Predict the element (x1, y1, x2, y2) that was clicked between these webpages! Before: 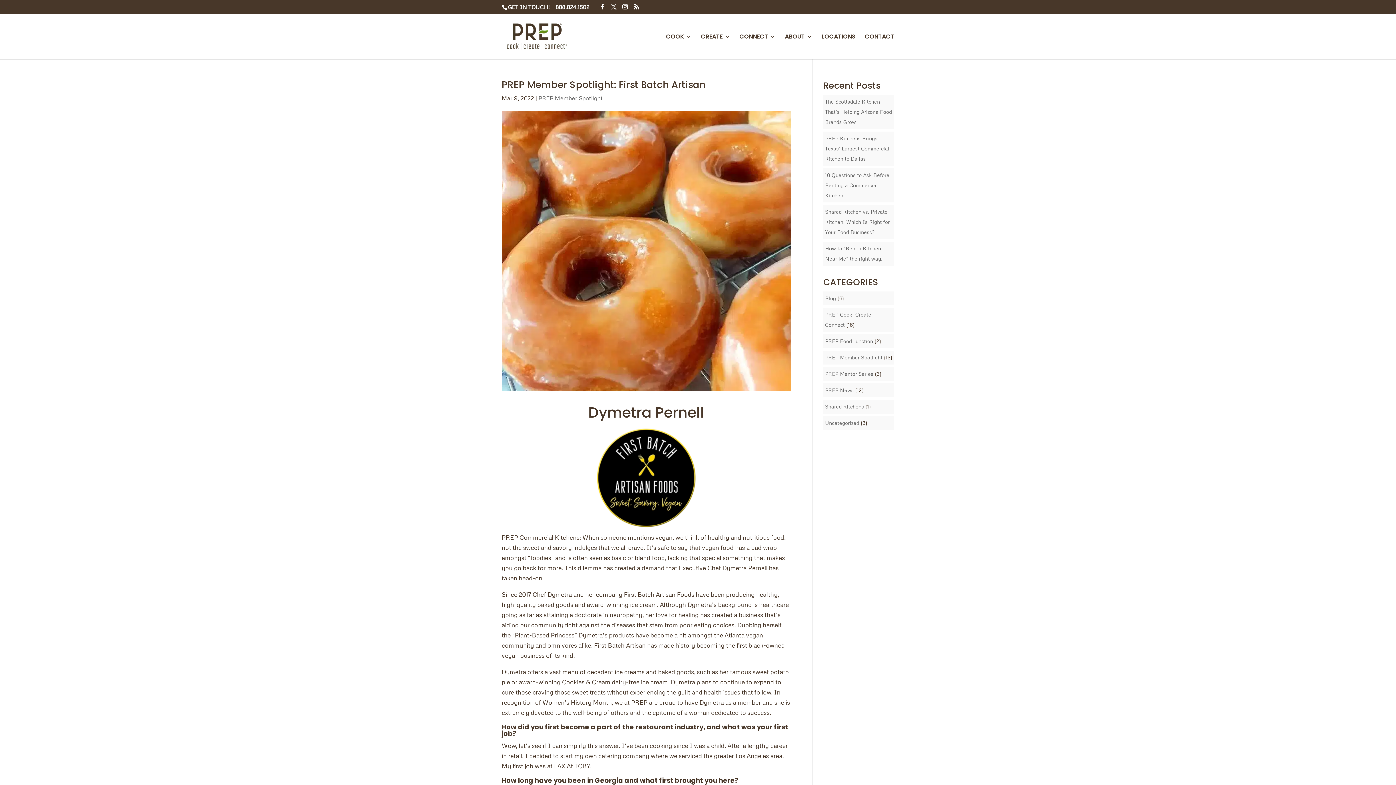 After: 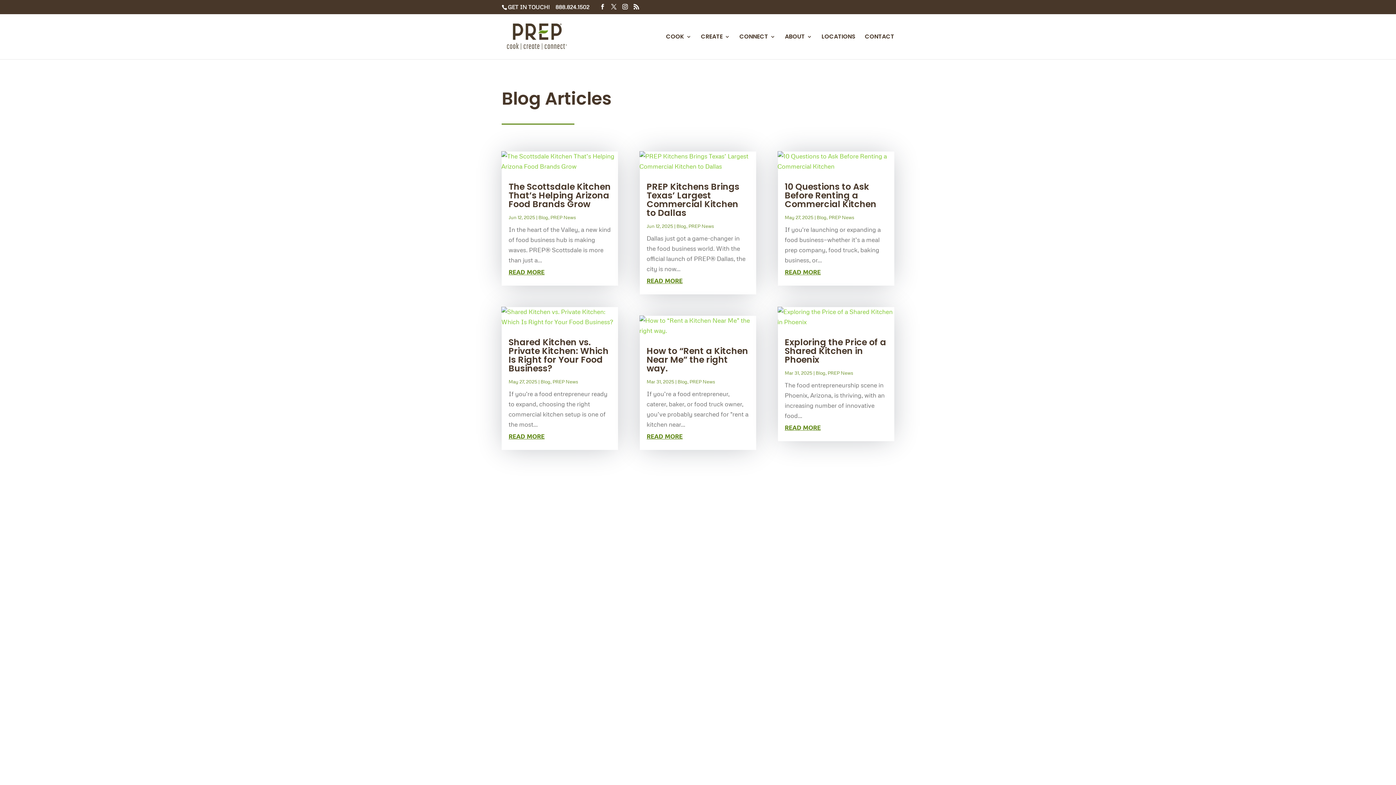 Action: bbox: (825, 295, 836, 301) label: Blog